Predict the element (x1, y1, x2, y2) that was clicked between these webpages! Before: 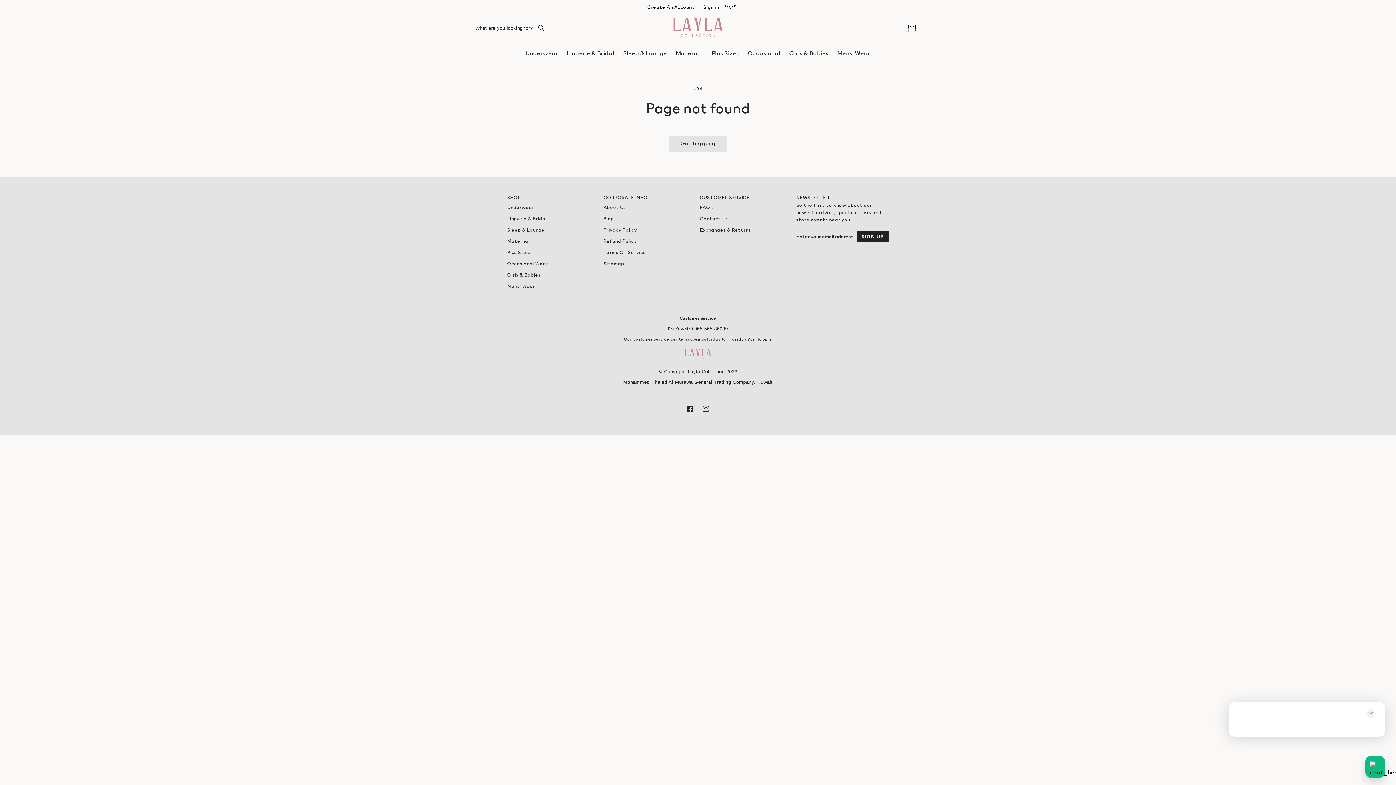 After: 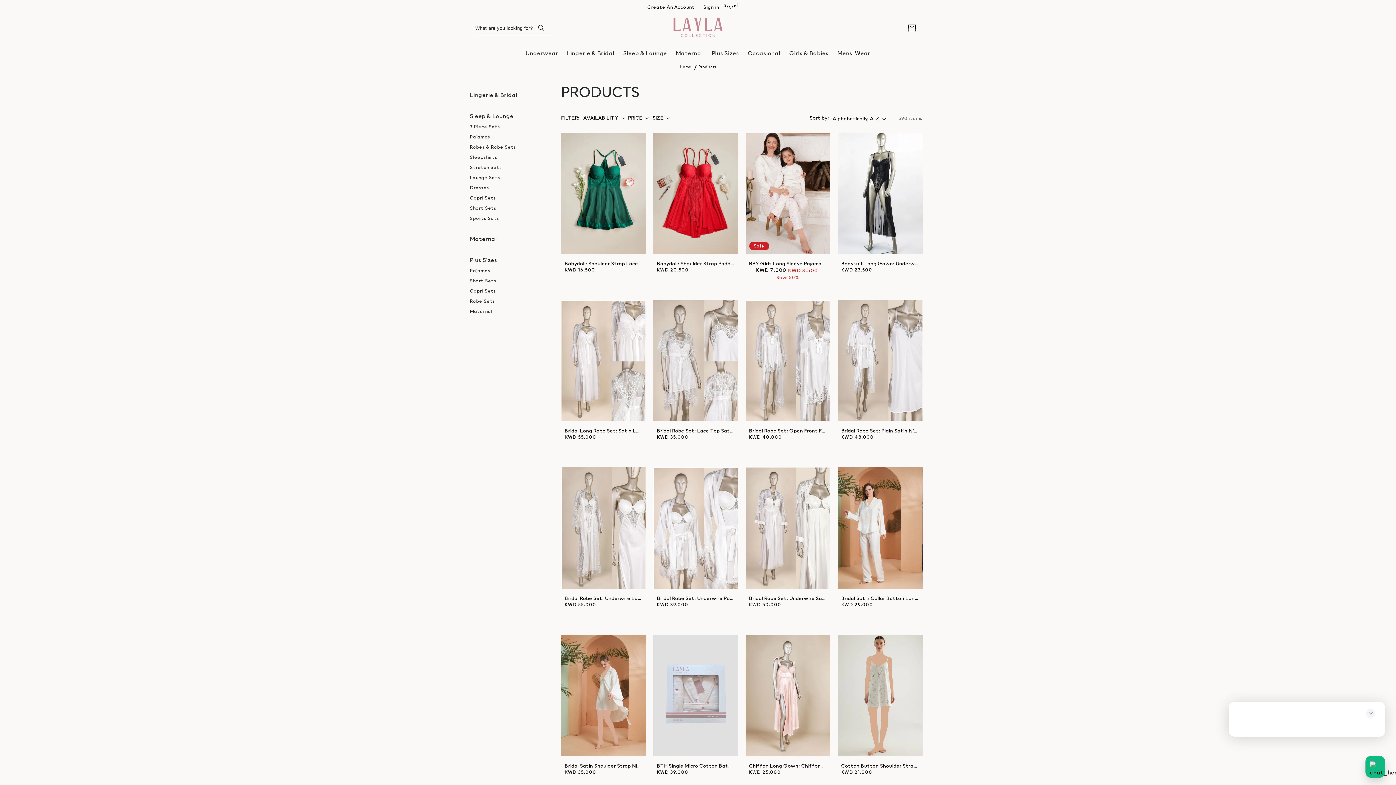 Action: label: Go shopping bbox: (669, 135, 727, 152)